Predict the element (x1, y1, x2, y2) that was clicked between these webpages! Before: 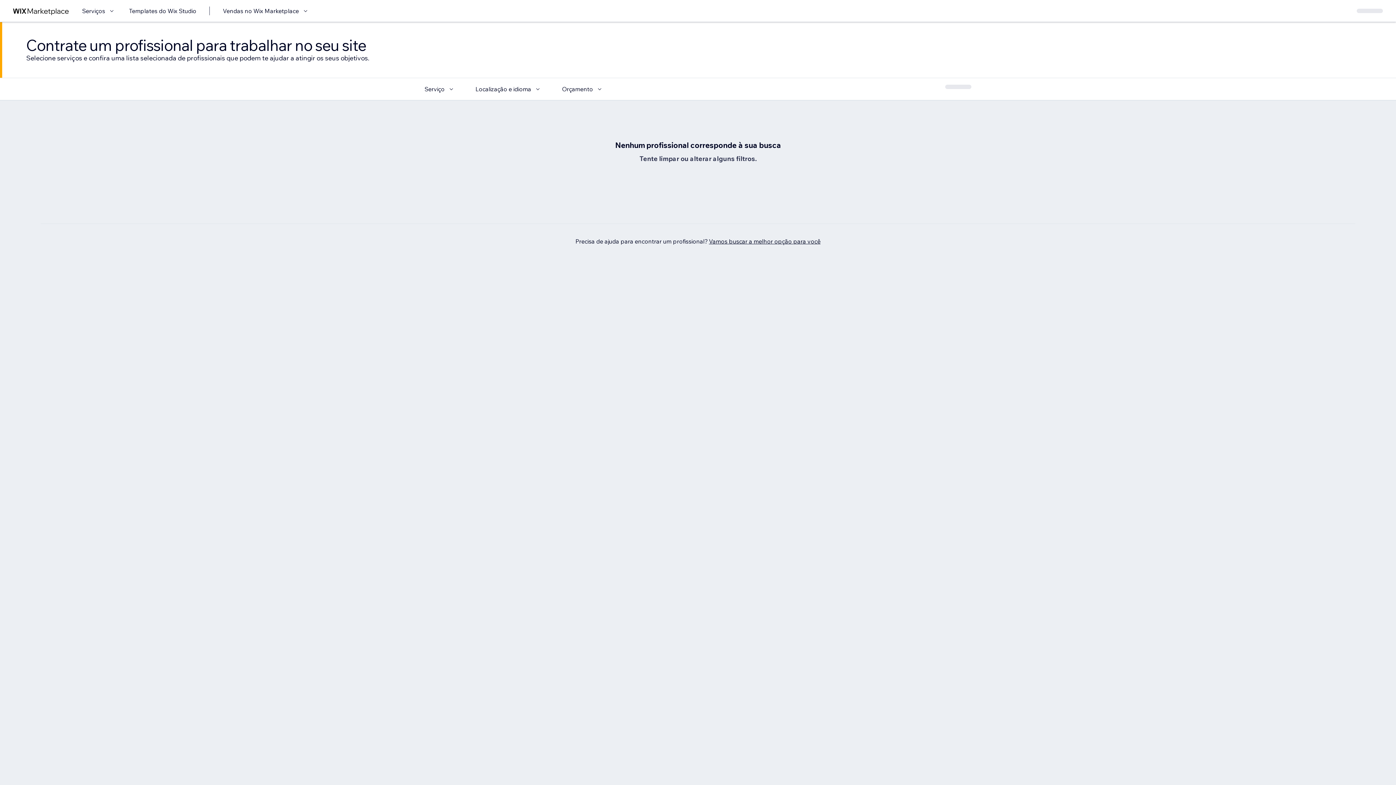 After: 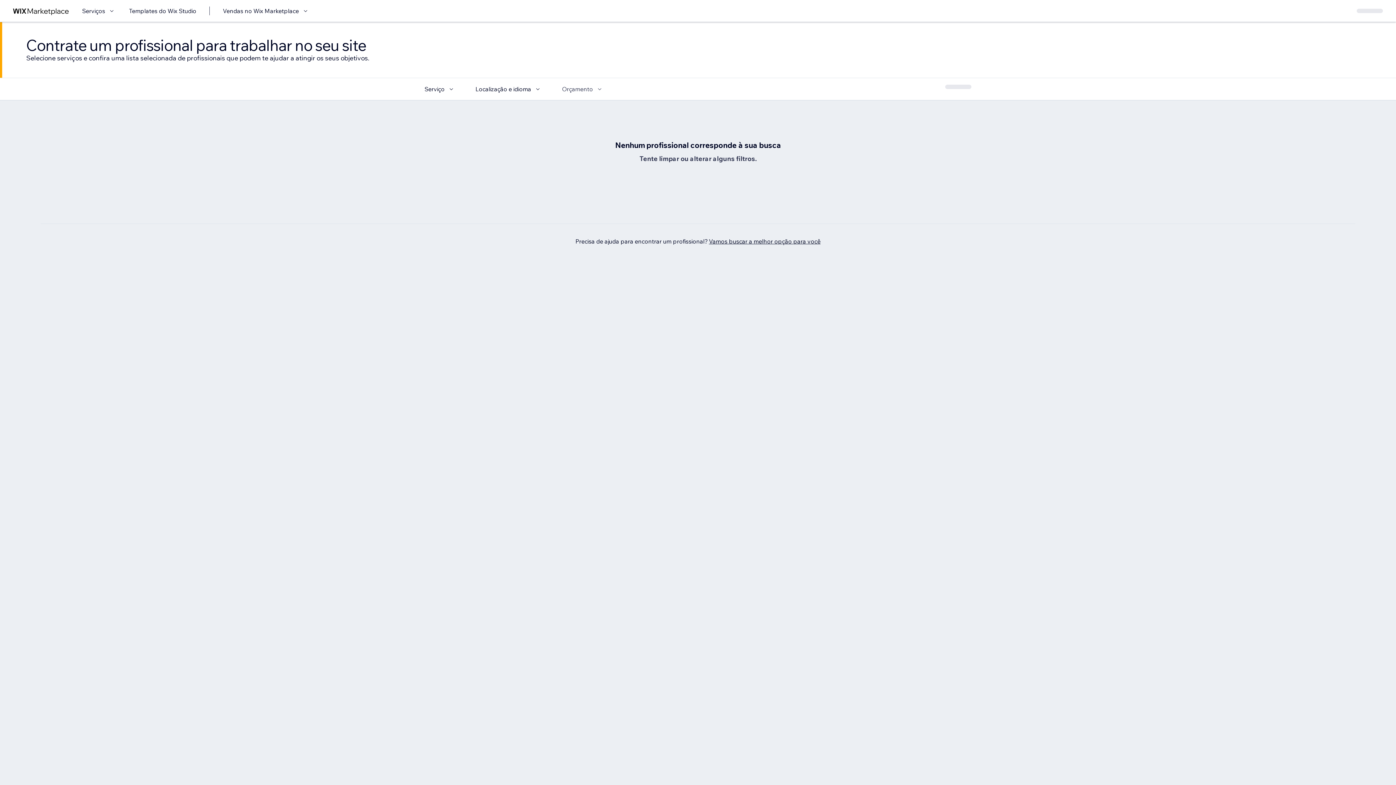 Action: bbox: (562, 84, 604, 93) label: Orçamento